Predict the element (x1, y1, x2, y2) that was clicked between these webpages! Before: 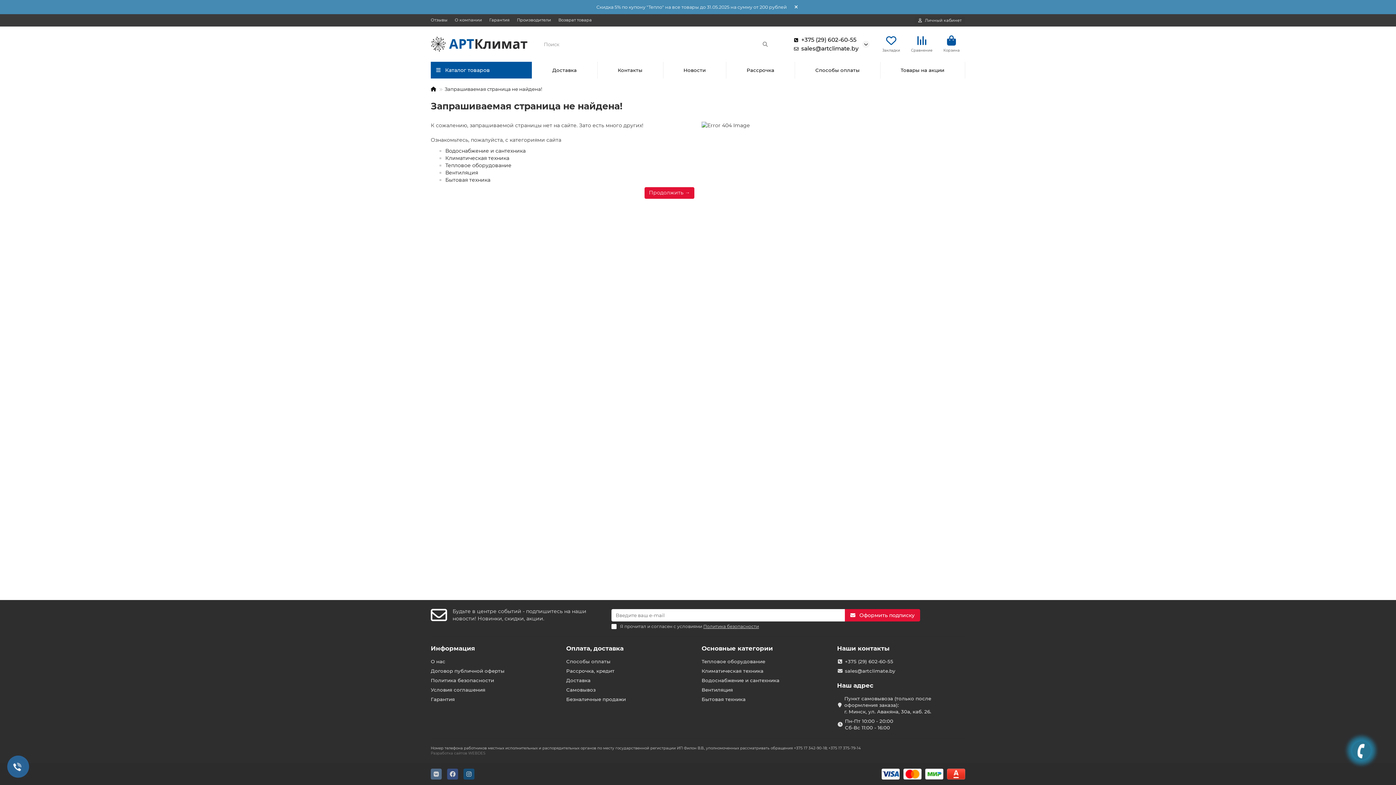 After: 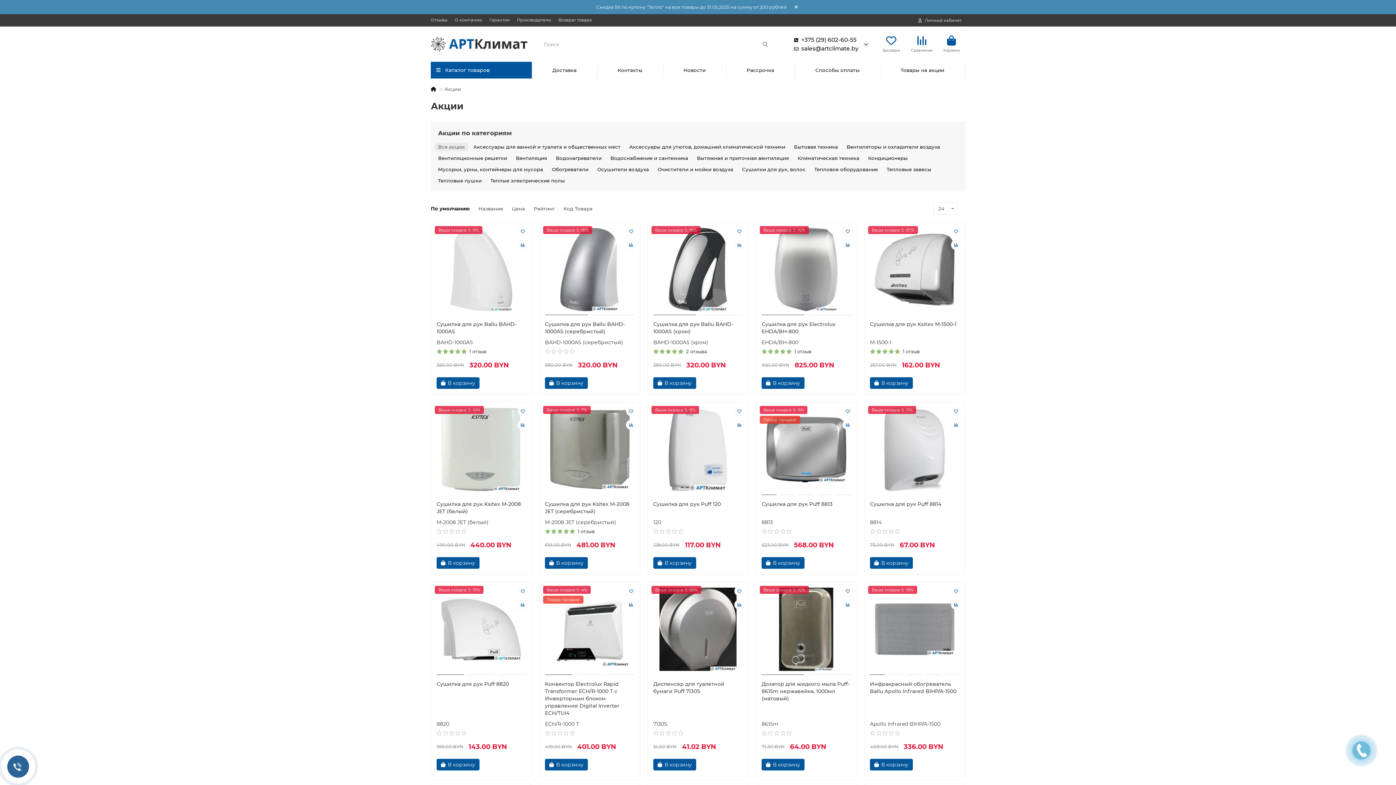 Action: label: Товары на акции bbox: (880, 61, 965, 78)